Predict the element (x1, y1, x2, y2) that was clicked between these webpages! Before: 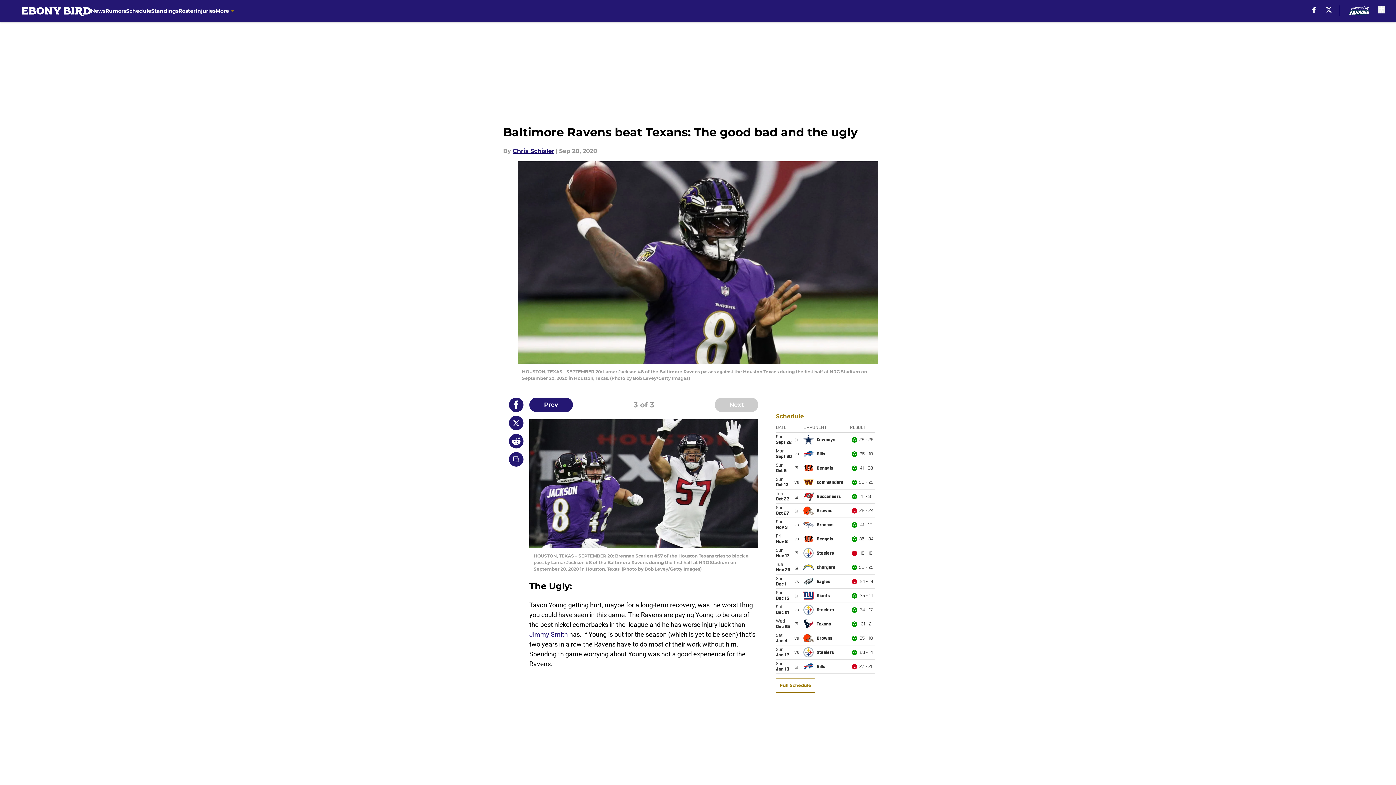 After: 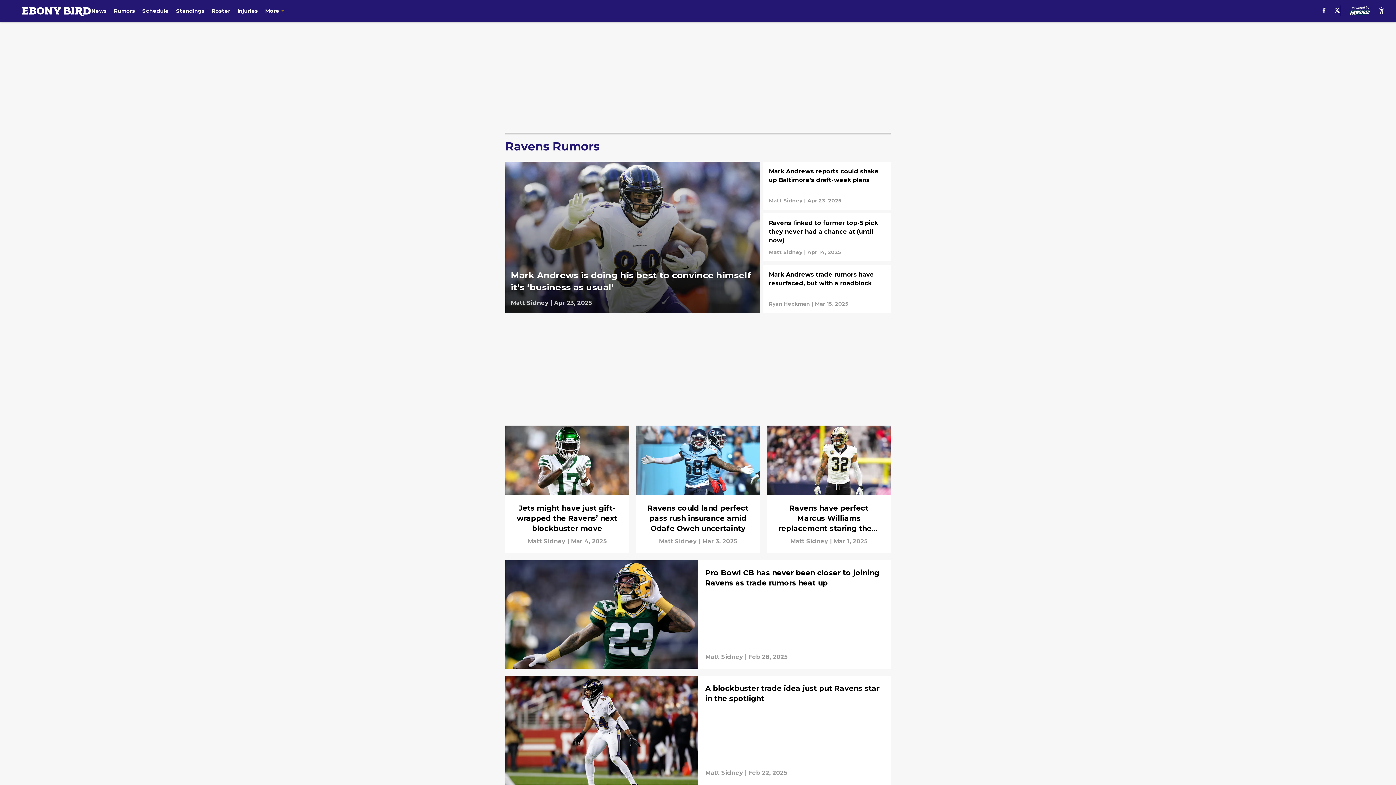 Action: bbox: (105, 0, 126, 21) label: Rumors